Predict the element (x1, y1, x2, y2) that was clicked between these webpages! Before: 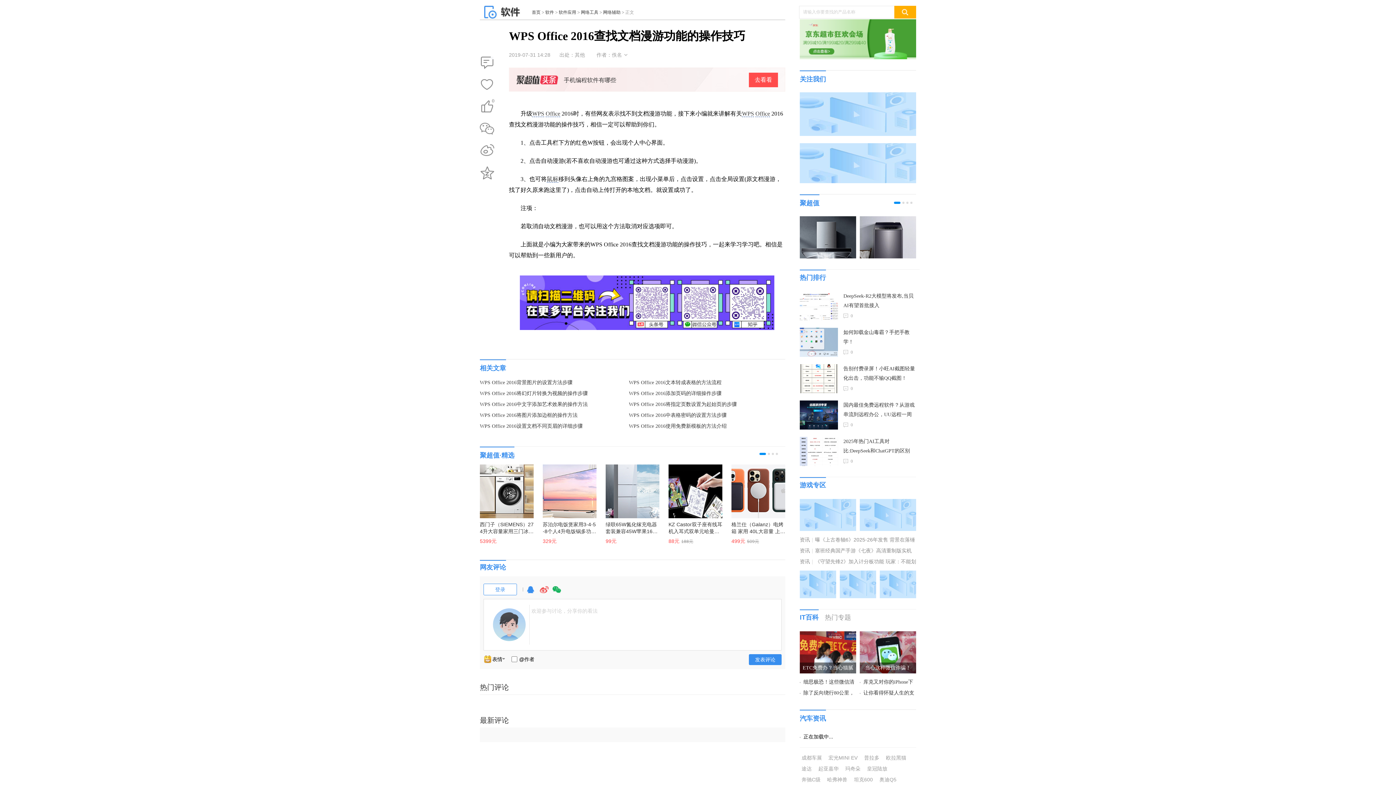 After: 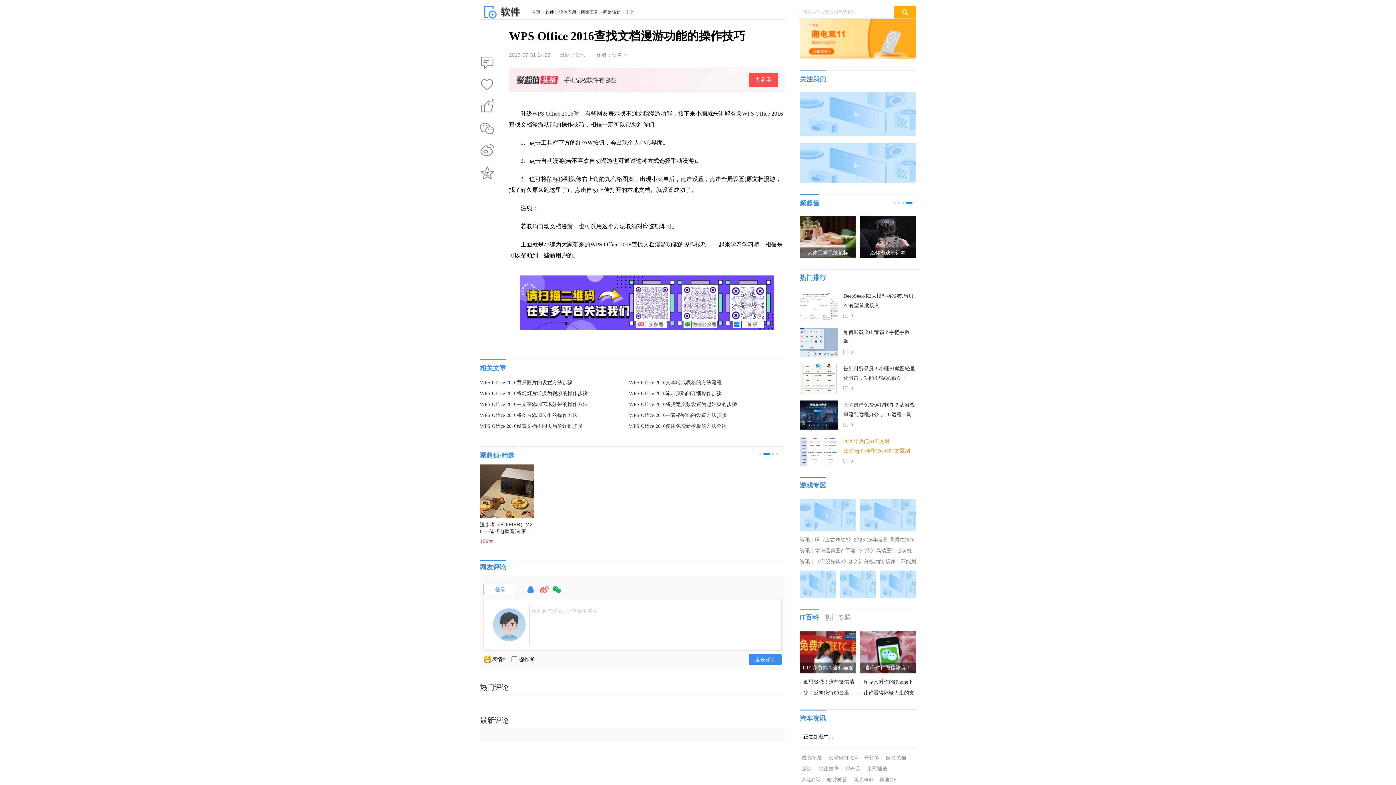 Action: bbox: (843, 437, 916, 456) label: 2025年热门AI工具对比:DeepSeek和ChatGPT的区别